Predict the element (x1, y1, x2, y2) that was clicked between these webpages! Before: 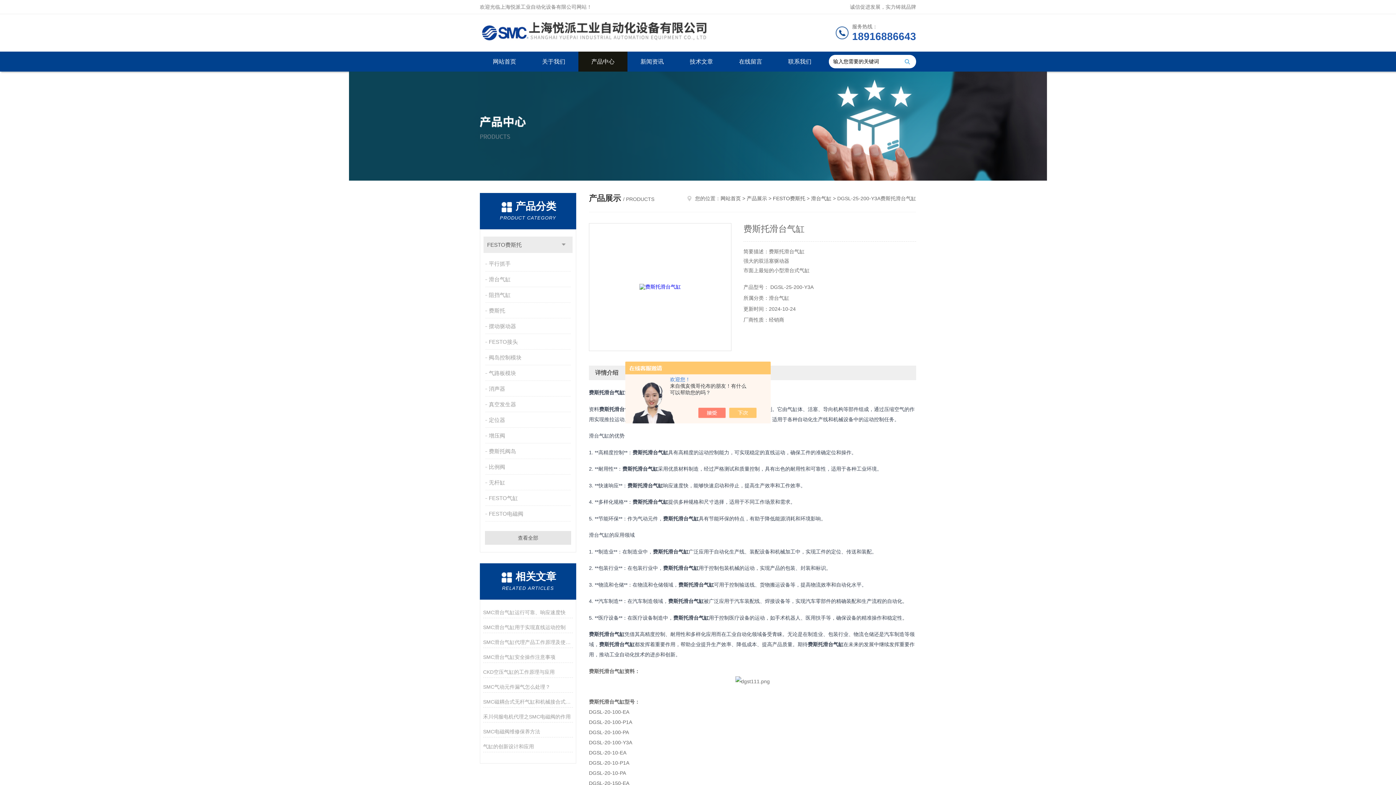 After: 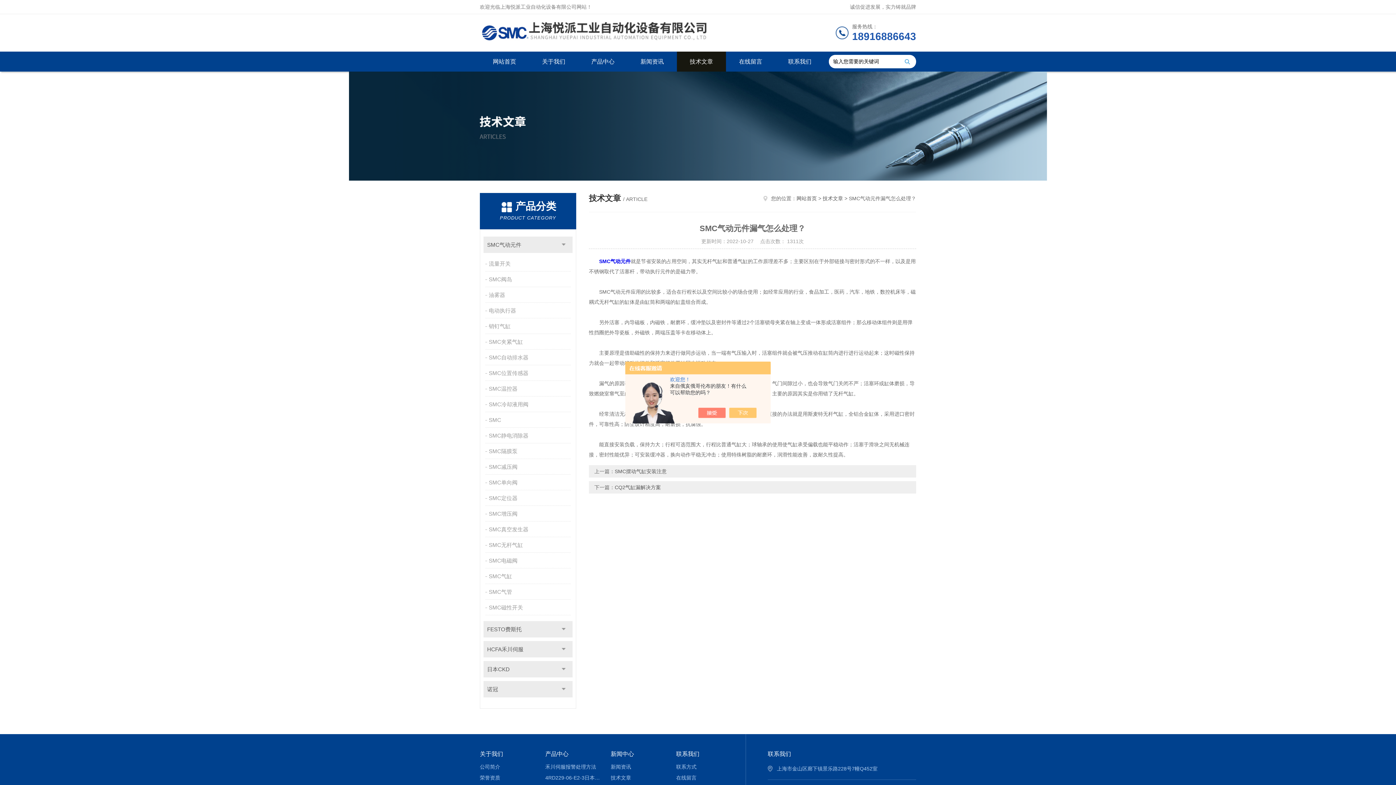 Action: bbox: (483, 681, 573, 692) label: SMC气动元件漏气怎么处理？